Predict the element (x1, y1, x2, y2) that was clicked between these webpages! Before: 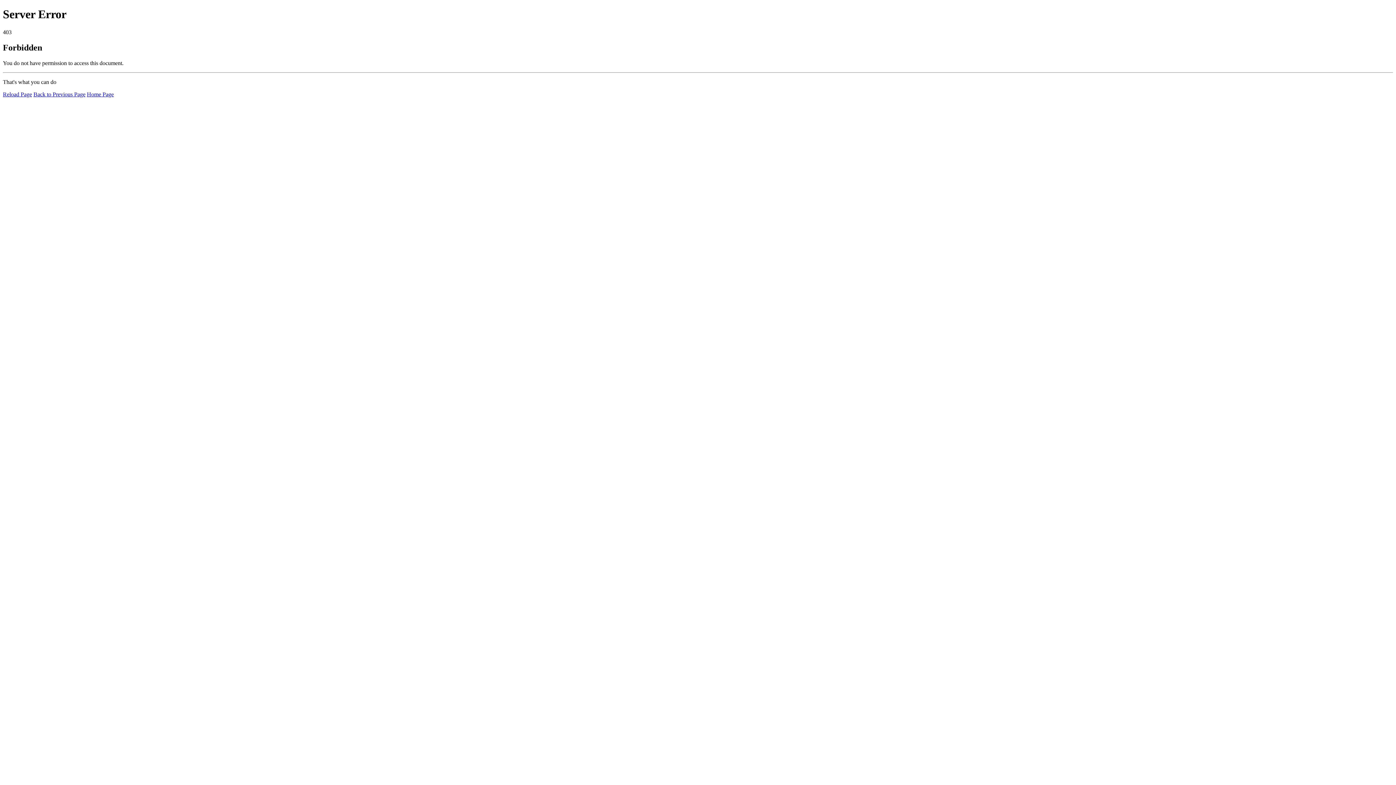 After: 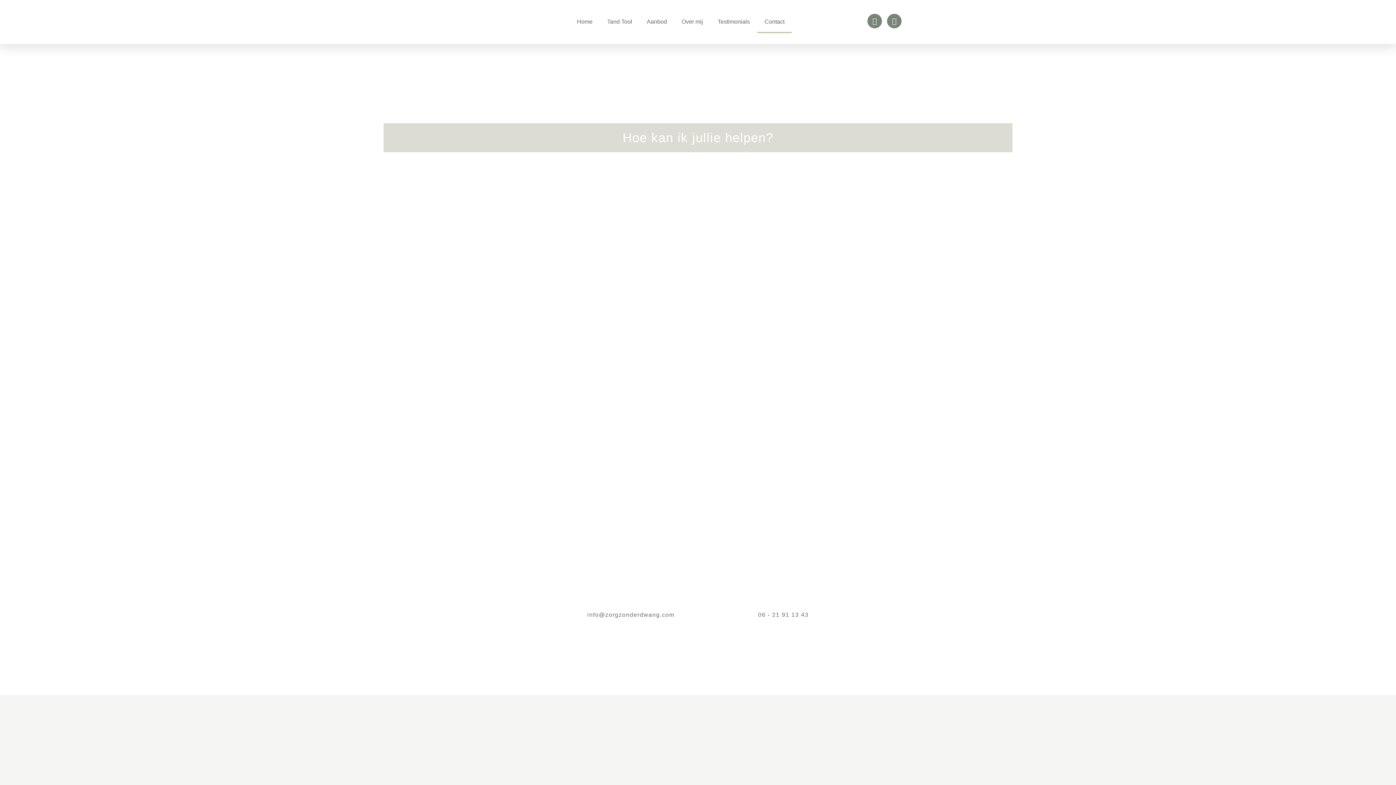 Action: label: Reload Page bbox: (2, 91, 32, 97)